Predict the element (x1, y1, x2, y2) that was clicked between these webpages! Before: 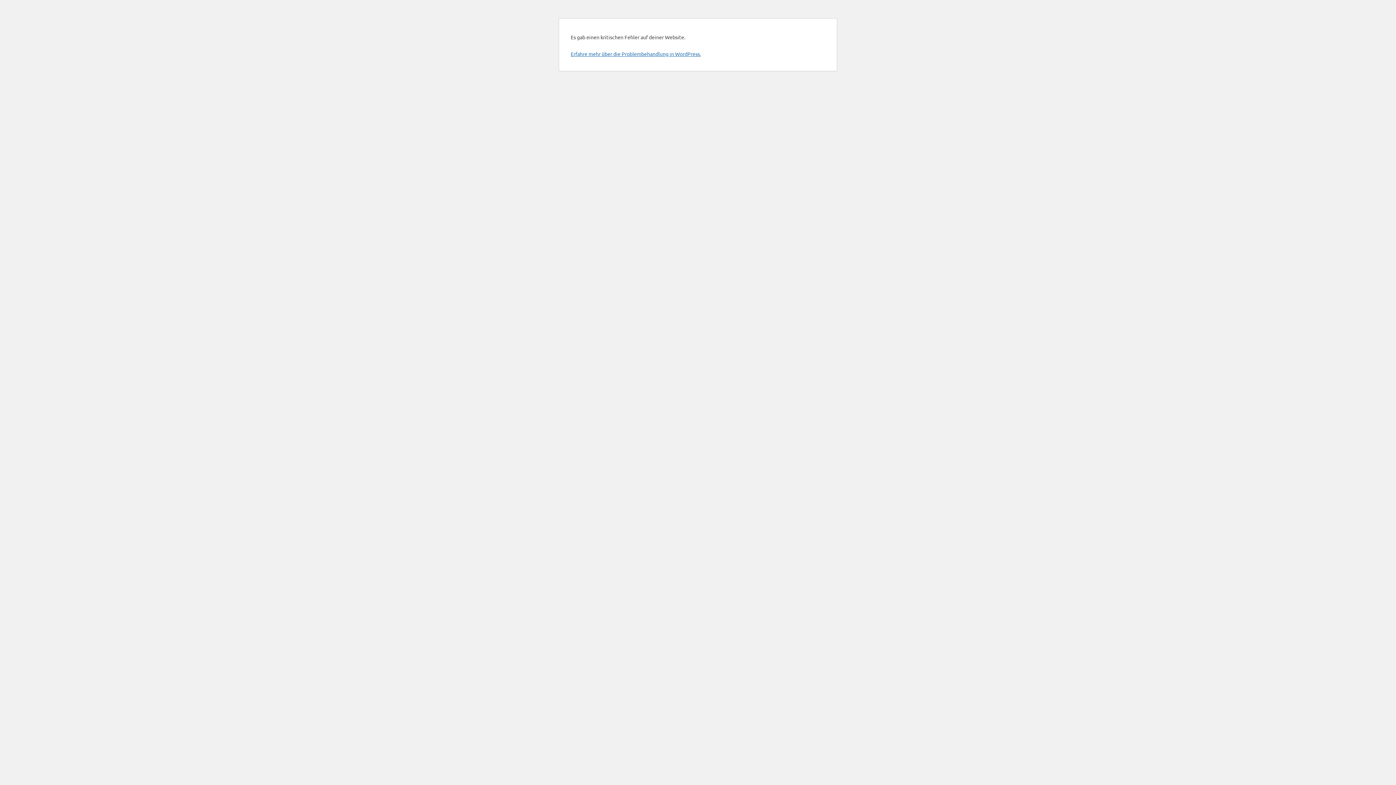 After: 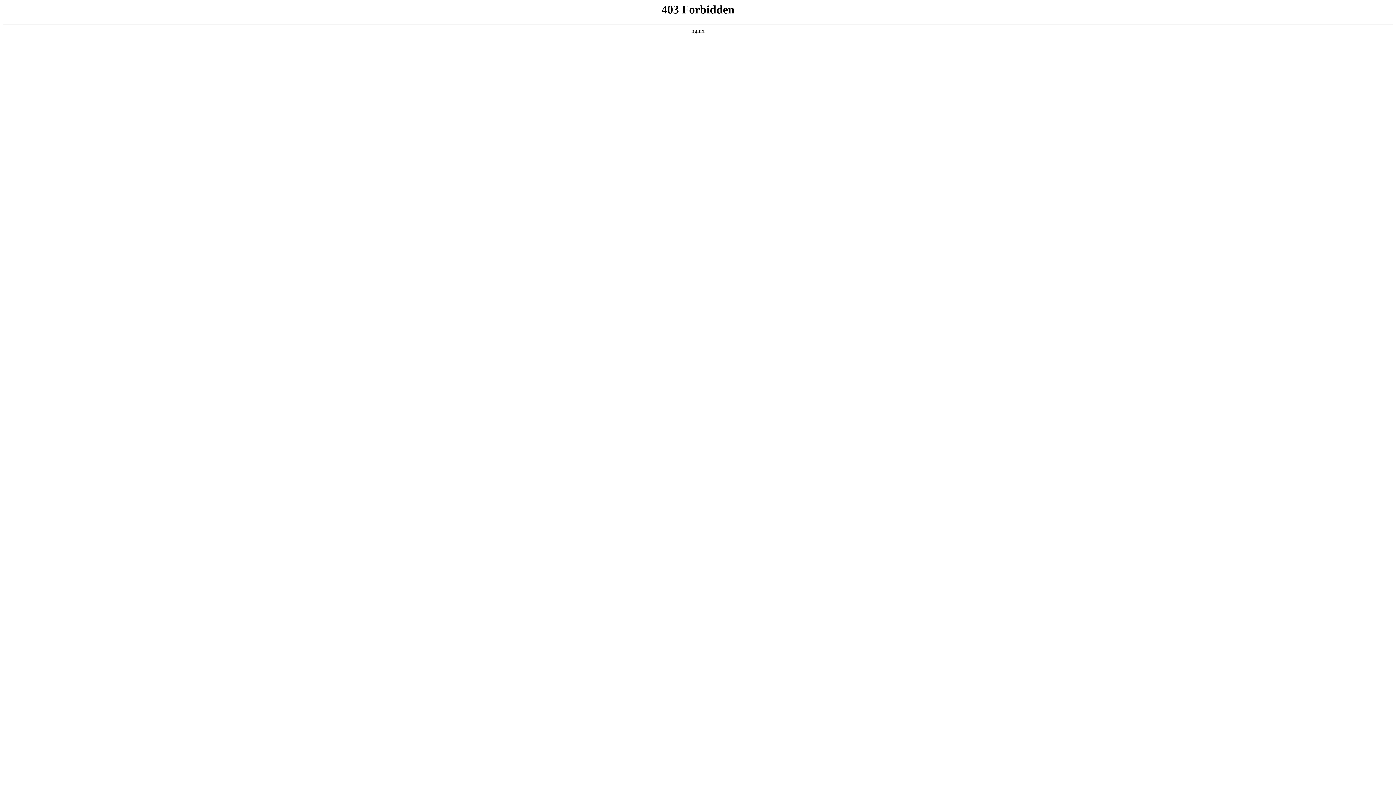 Action: bbox: (570, 50, 701, 57) label: Erfahre mehr über die Problembehandlung in WordPress.